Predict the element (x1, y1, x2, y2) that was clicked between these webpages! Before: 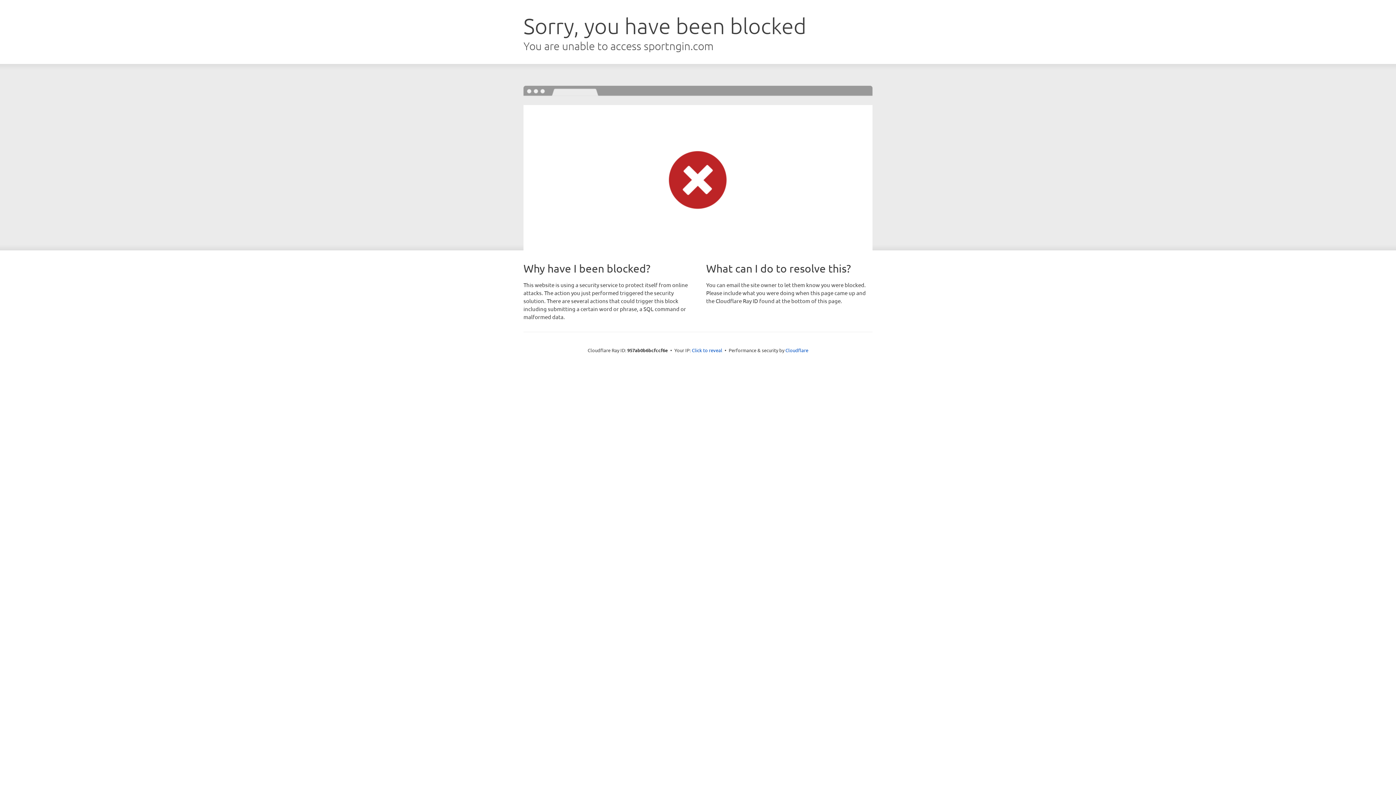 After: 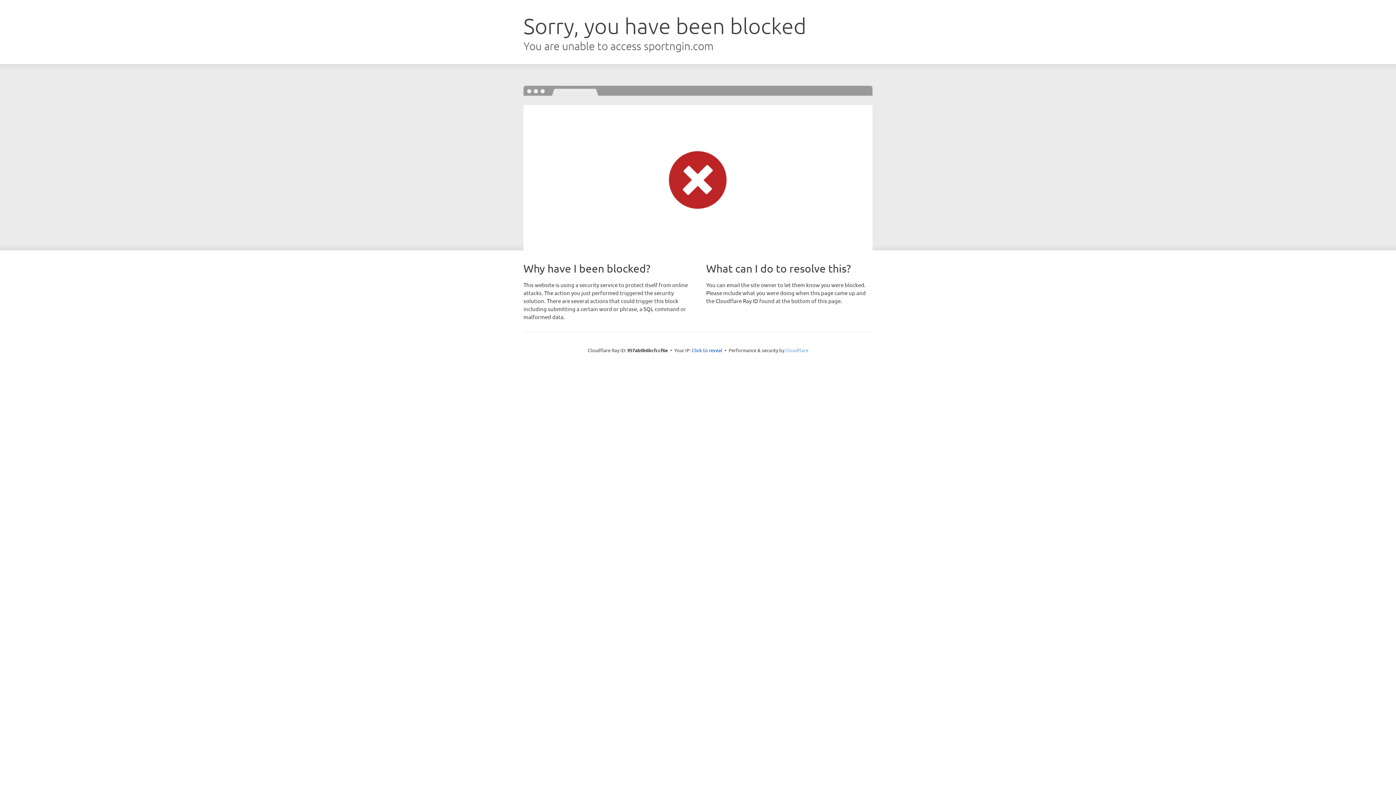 Action: bbox: (785, 347, 808, 353) label: Cloudflare